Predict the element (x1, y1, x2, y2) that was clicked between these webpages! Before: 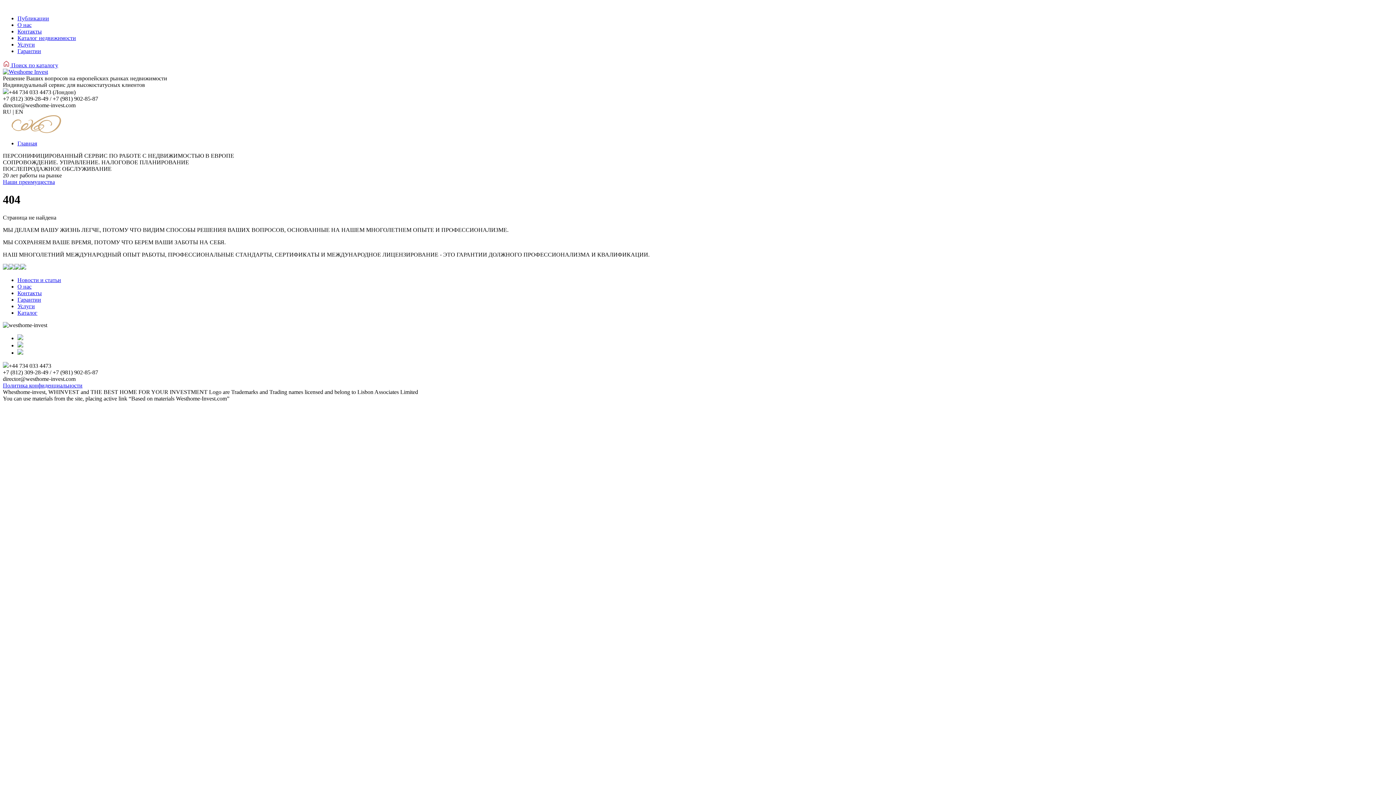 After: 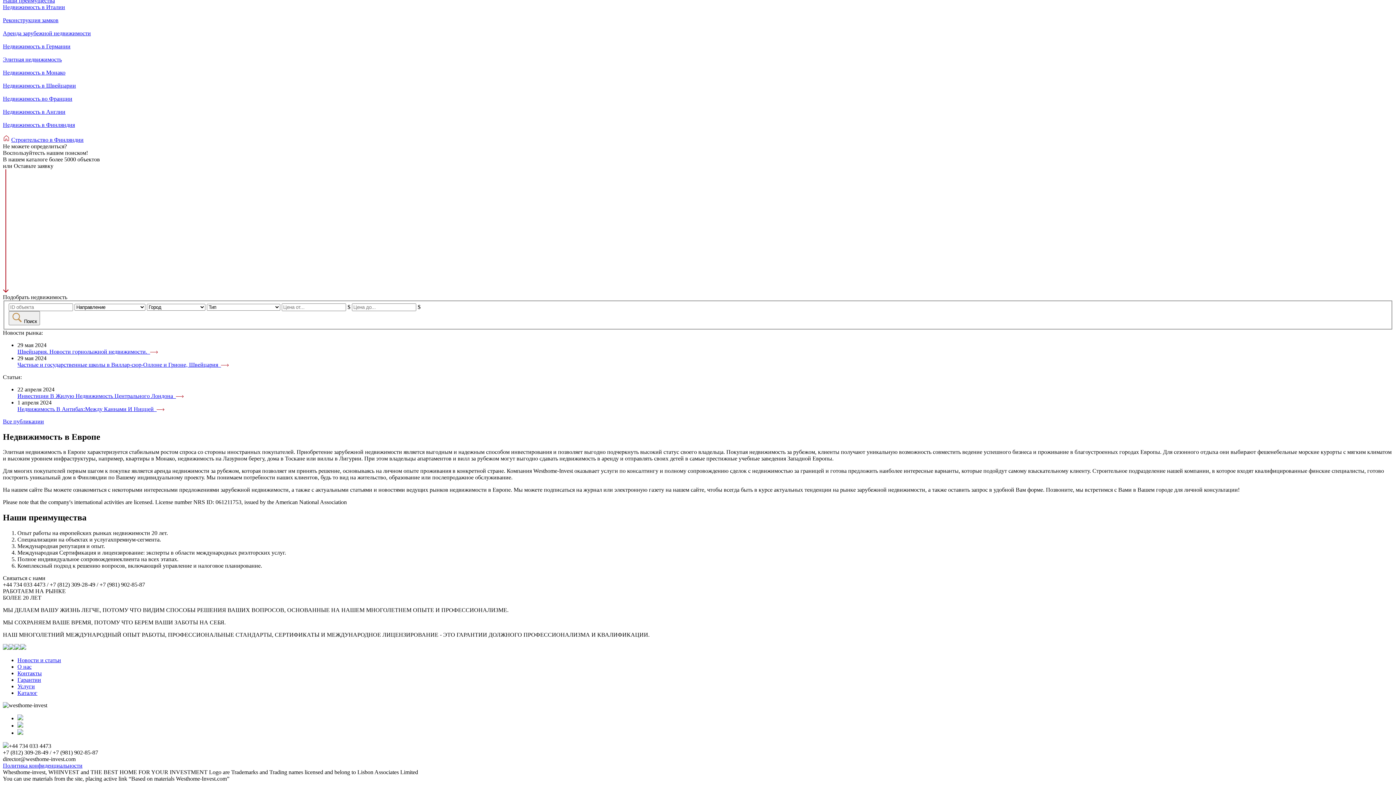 Action: label: Наши преимущества bbox: (2, 178, 54, 185)